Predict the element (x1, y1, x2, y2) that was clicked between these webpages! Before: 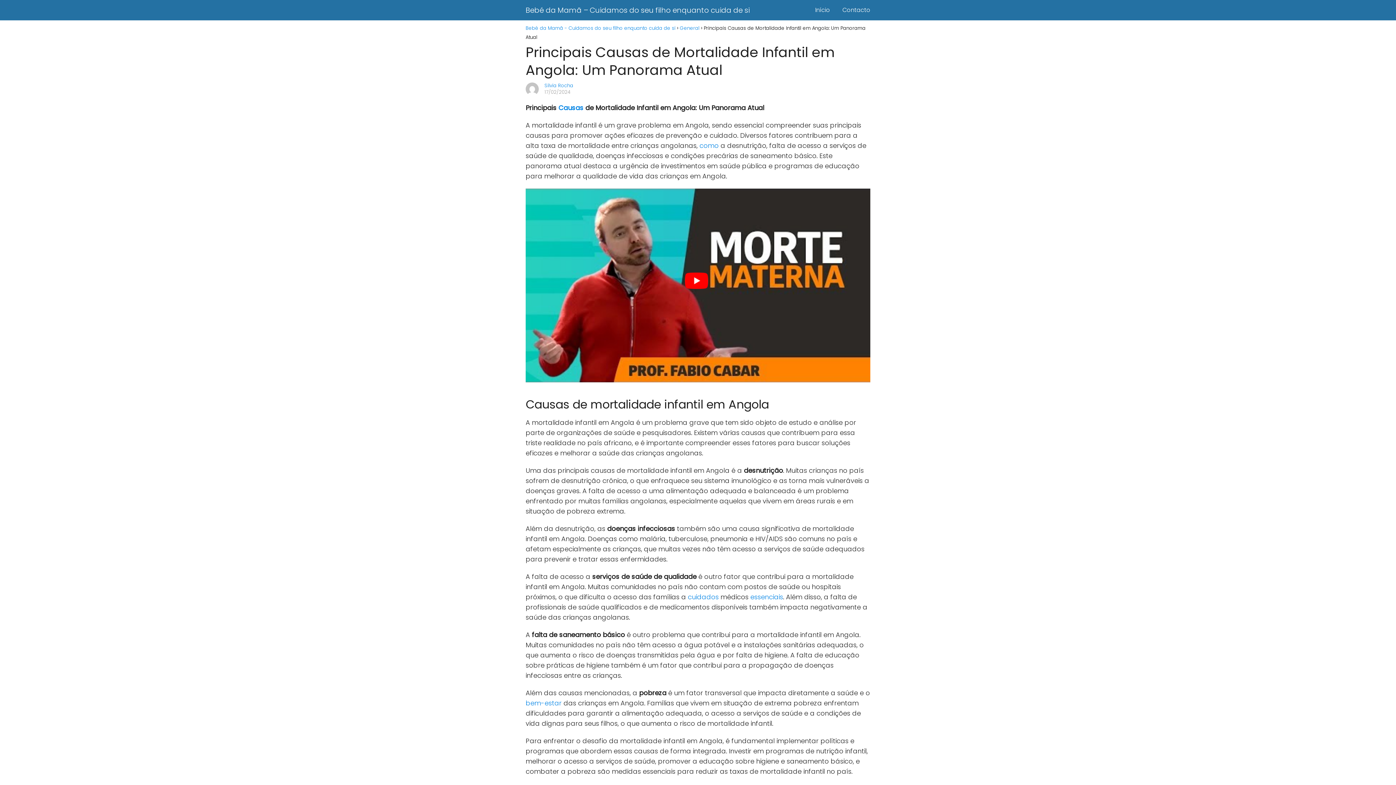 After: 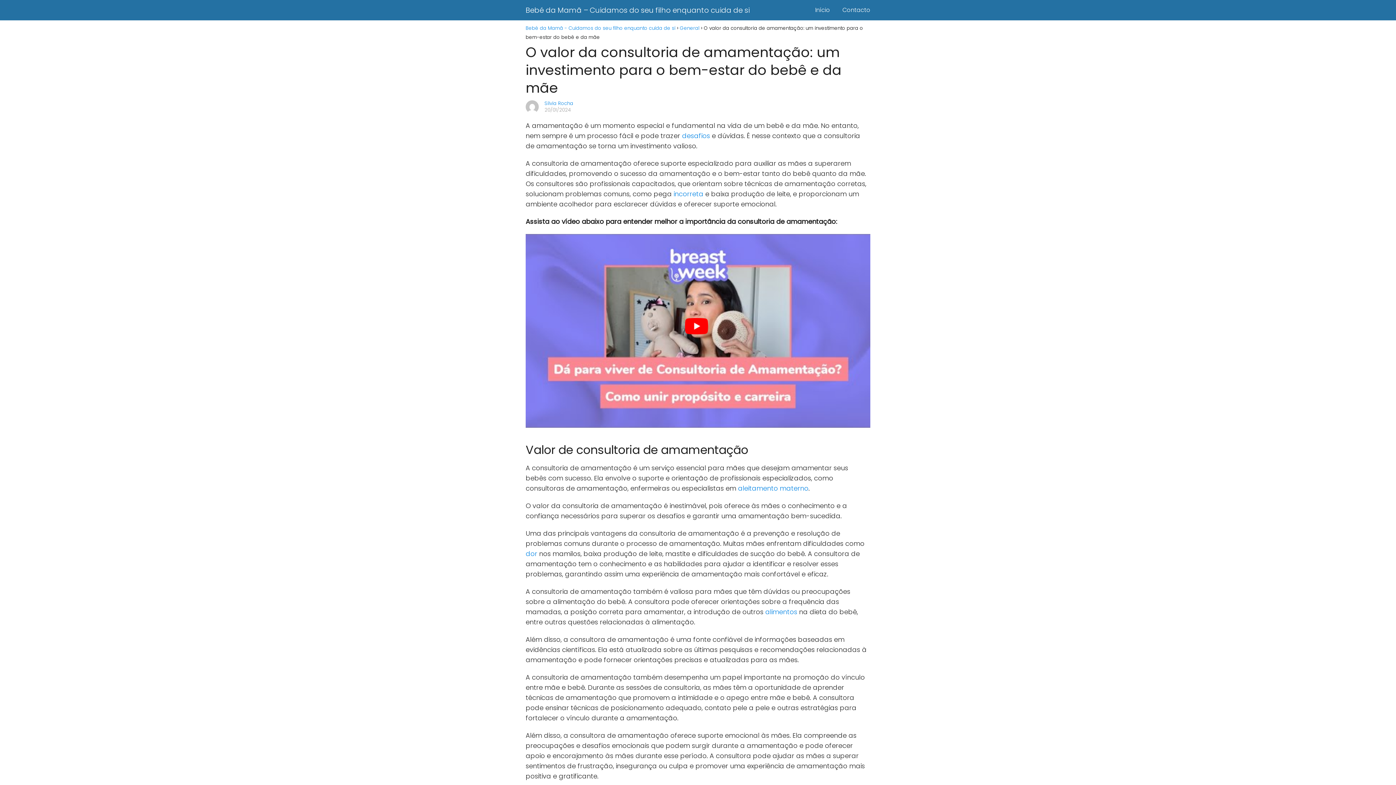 Action: label: bem-estar bbox: (525, 698, 561, 708)